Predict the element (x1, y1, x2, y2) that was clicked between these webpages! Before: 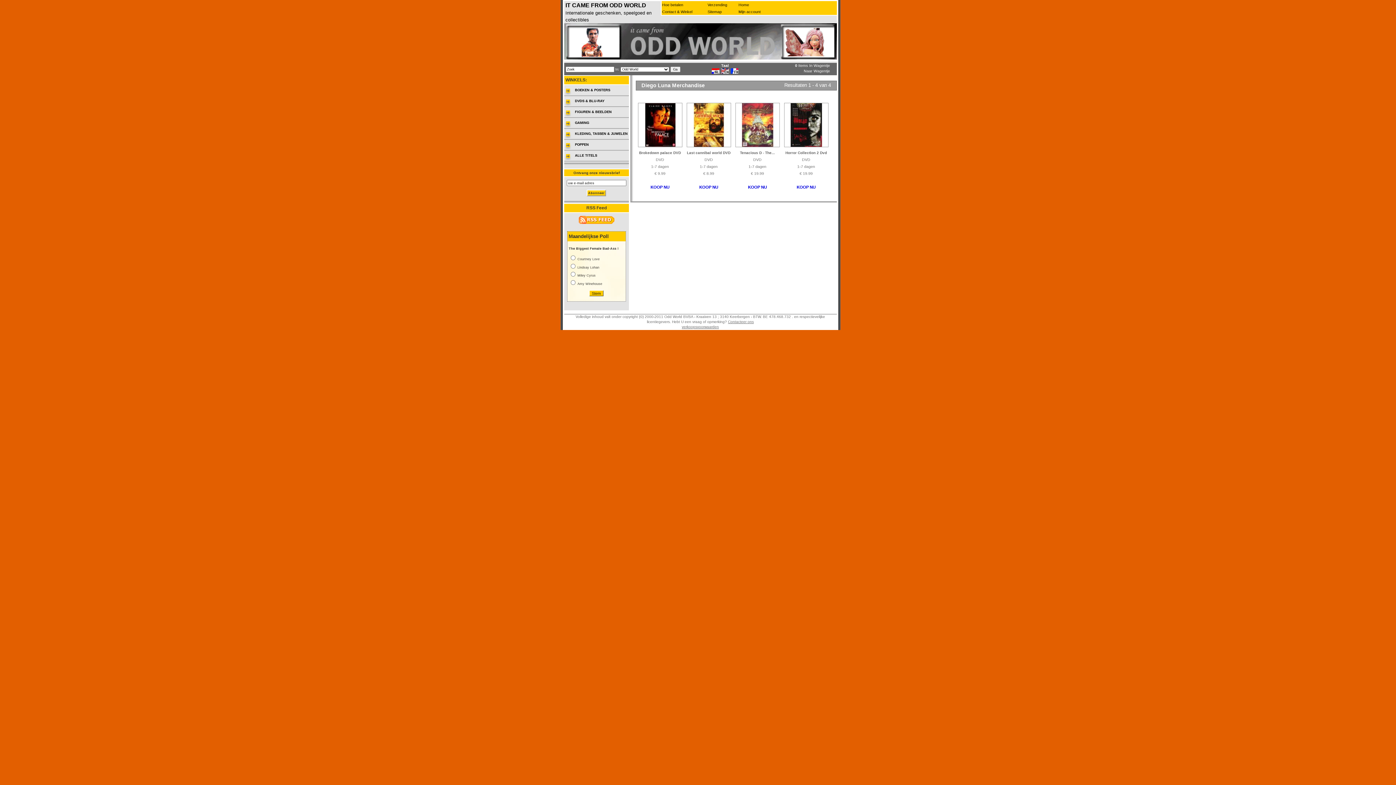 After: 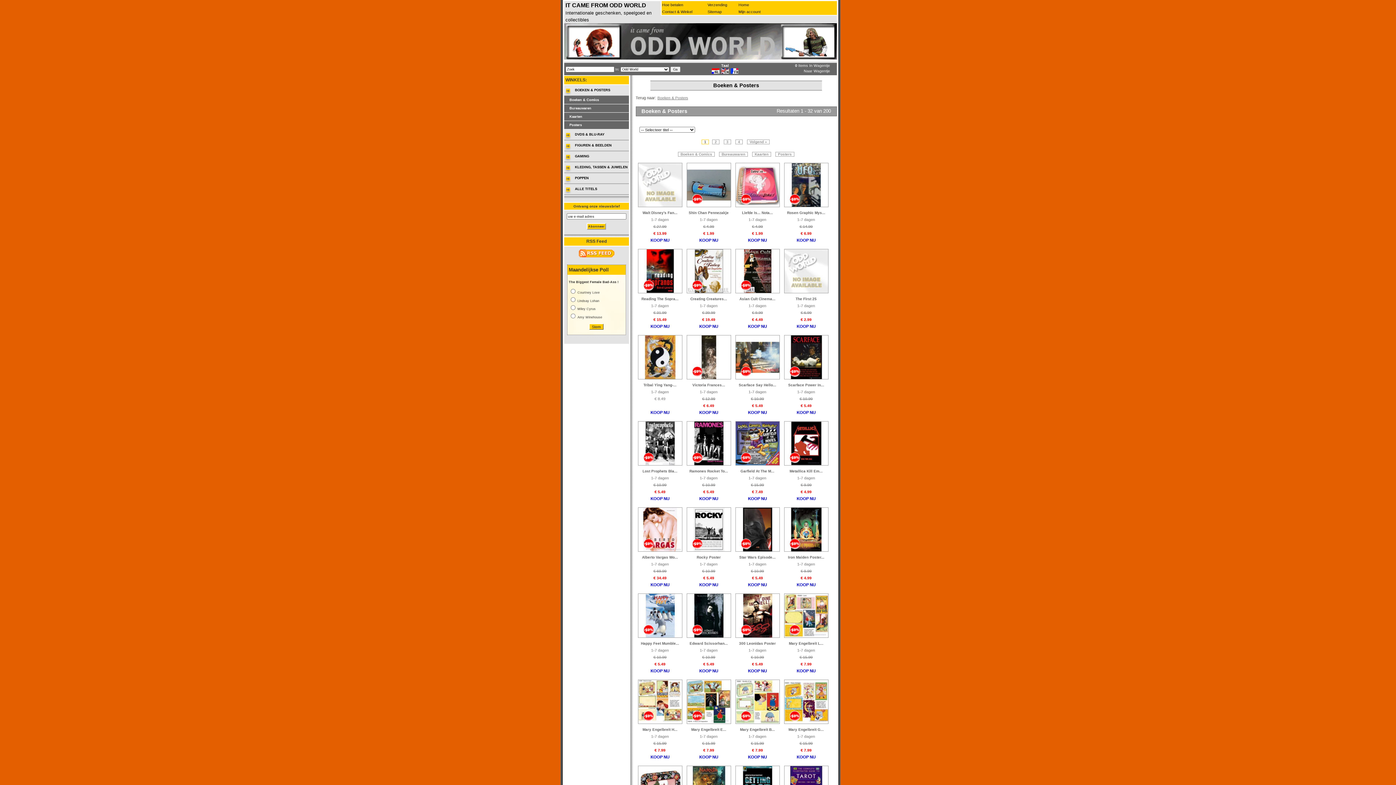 Action: label: BOEKEN & POSTERS bbox: (564, 86, 628, 94)